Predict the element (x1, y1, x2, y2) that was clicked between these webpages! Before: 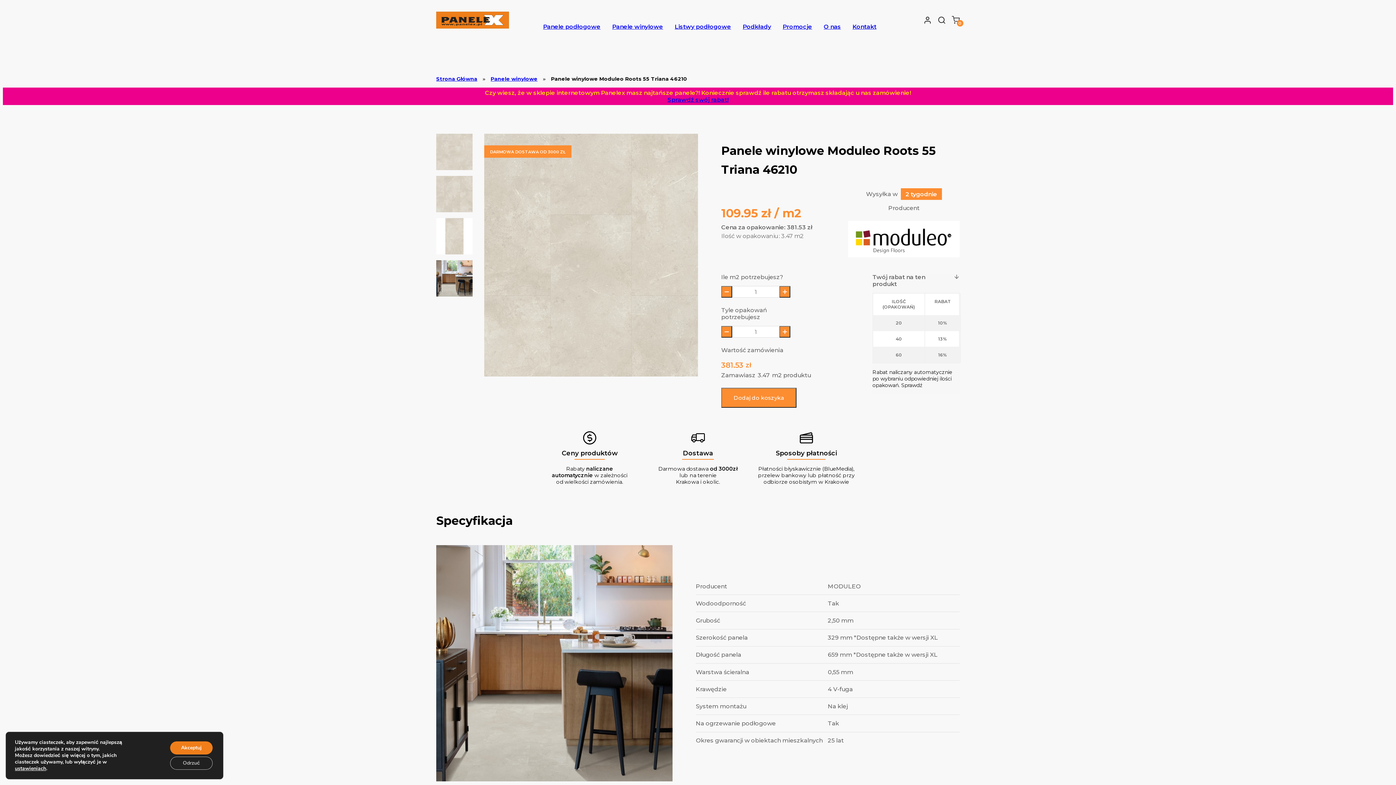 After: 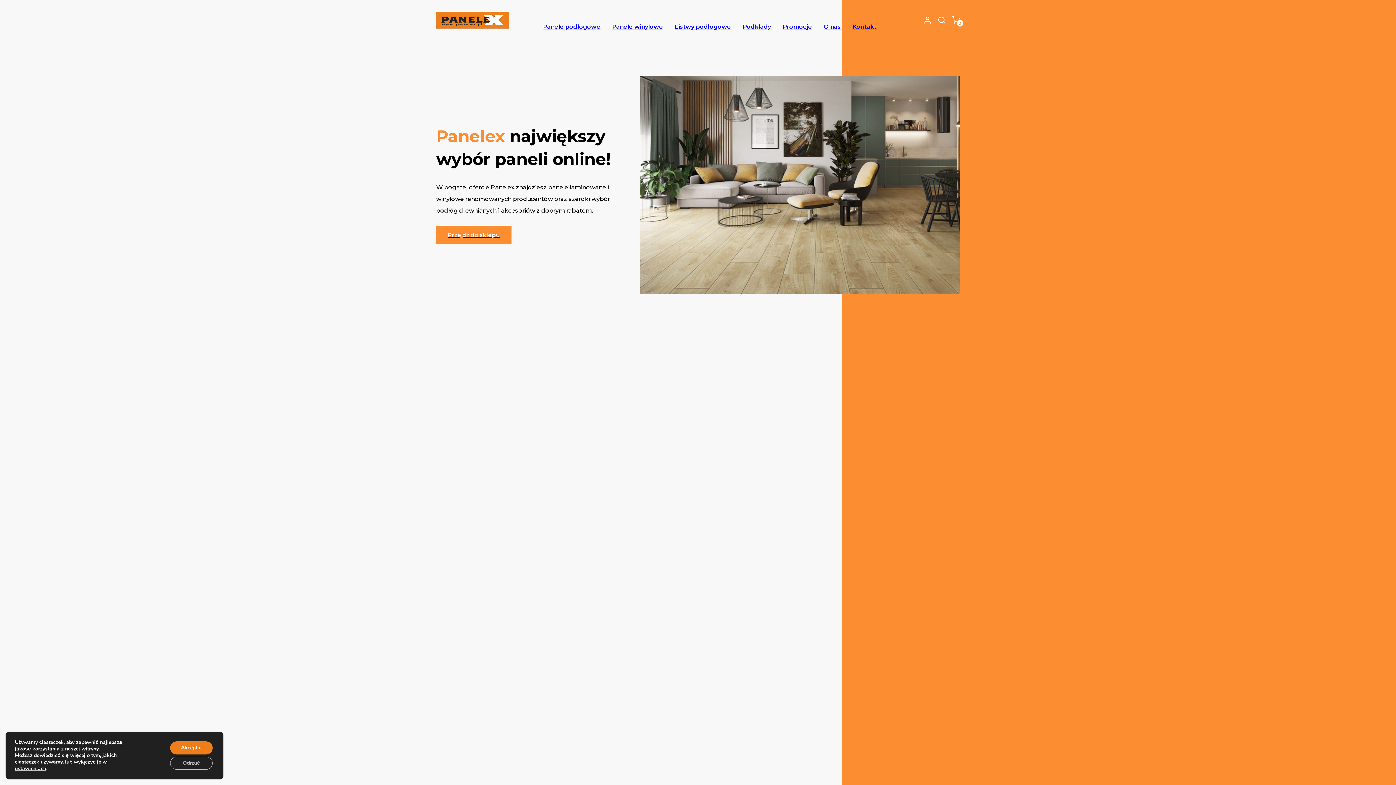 Action: bbox: (436, 11, 509, 28)